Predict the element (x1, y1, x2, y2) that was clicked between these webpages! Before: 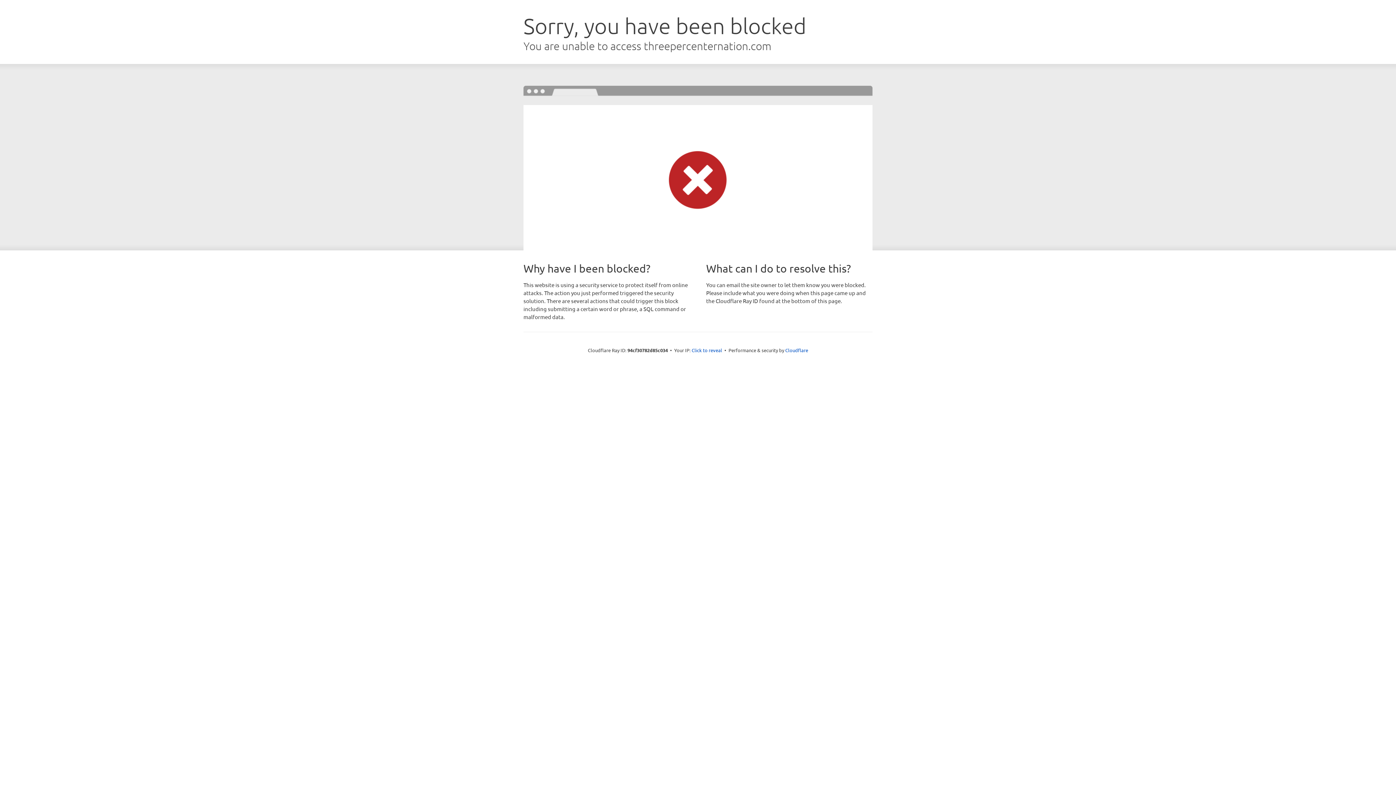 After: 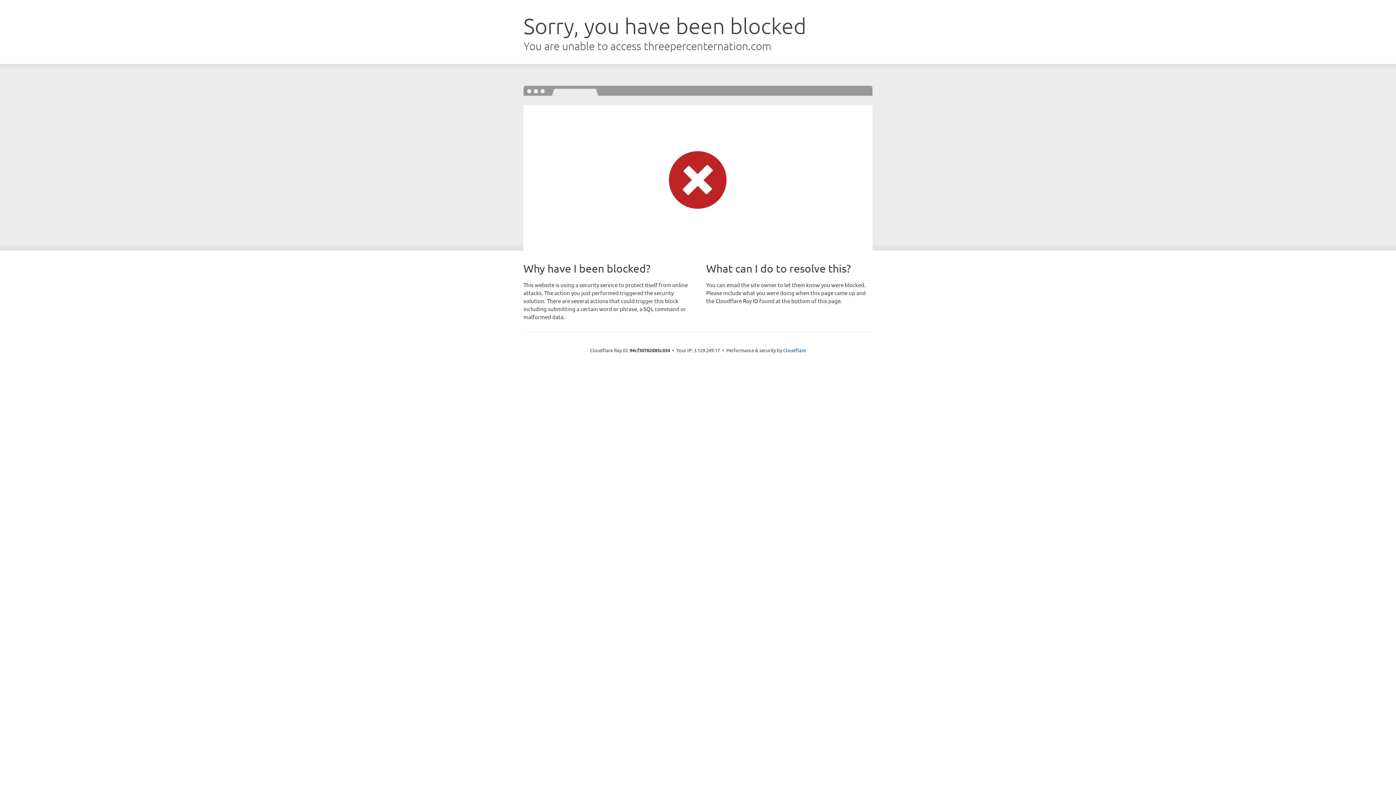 Action: bbox: (691, 346, 722, 353) label: Click to reveal